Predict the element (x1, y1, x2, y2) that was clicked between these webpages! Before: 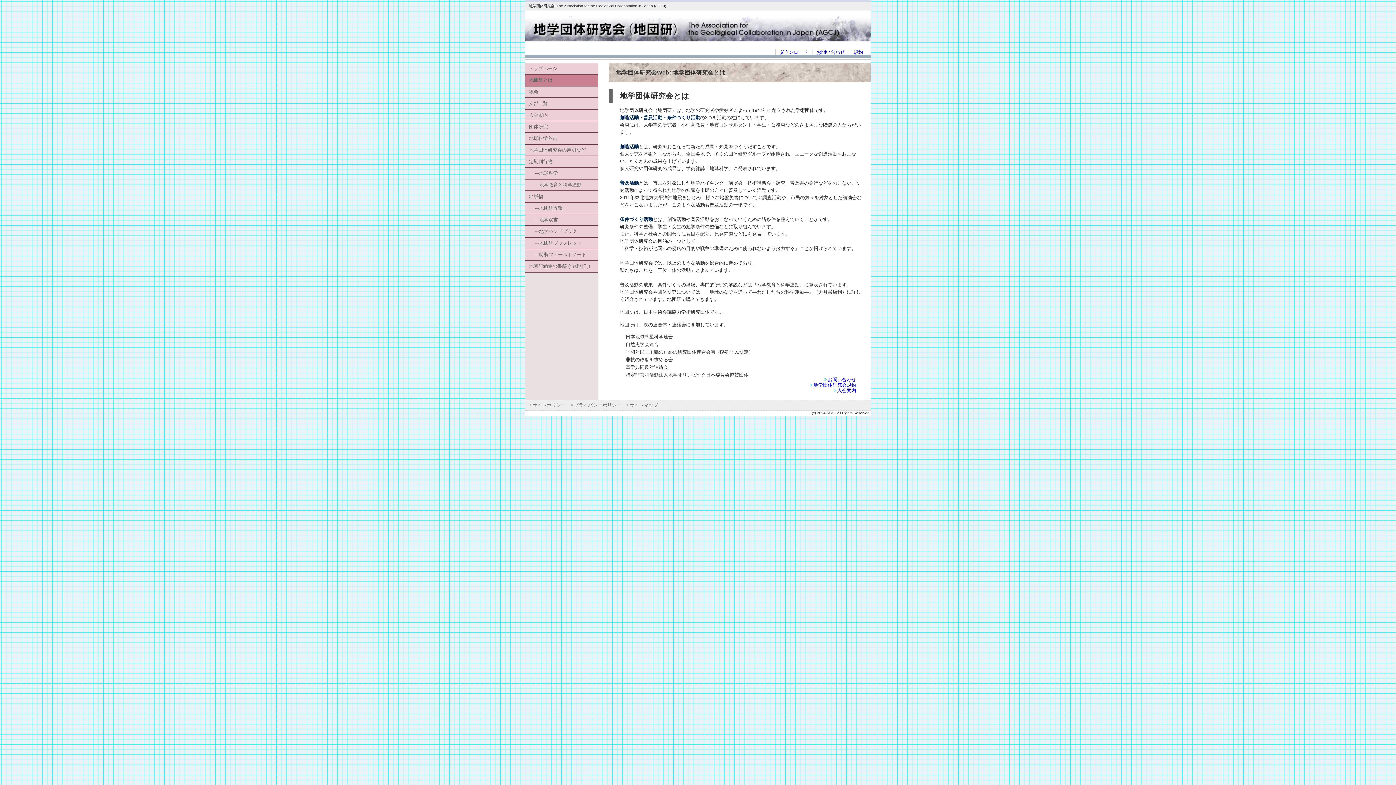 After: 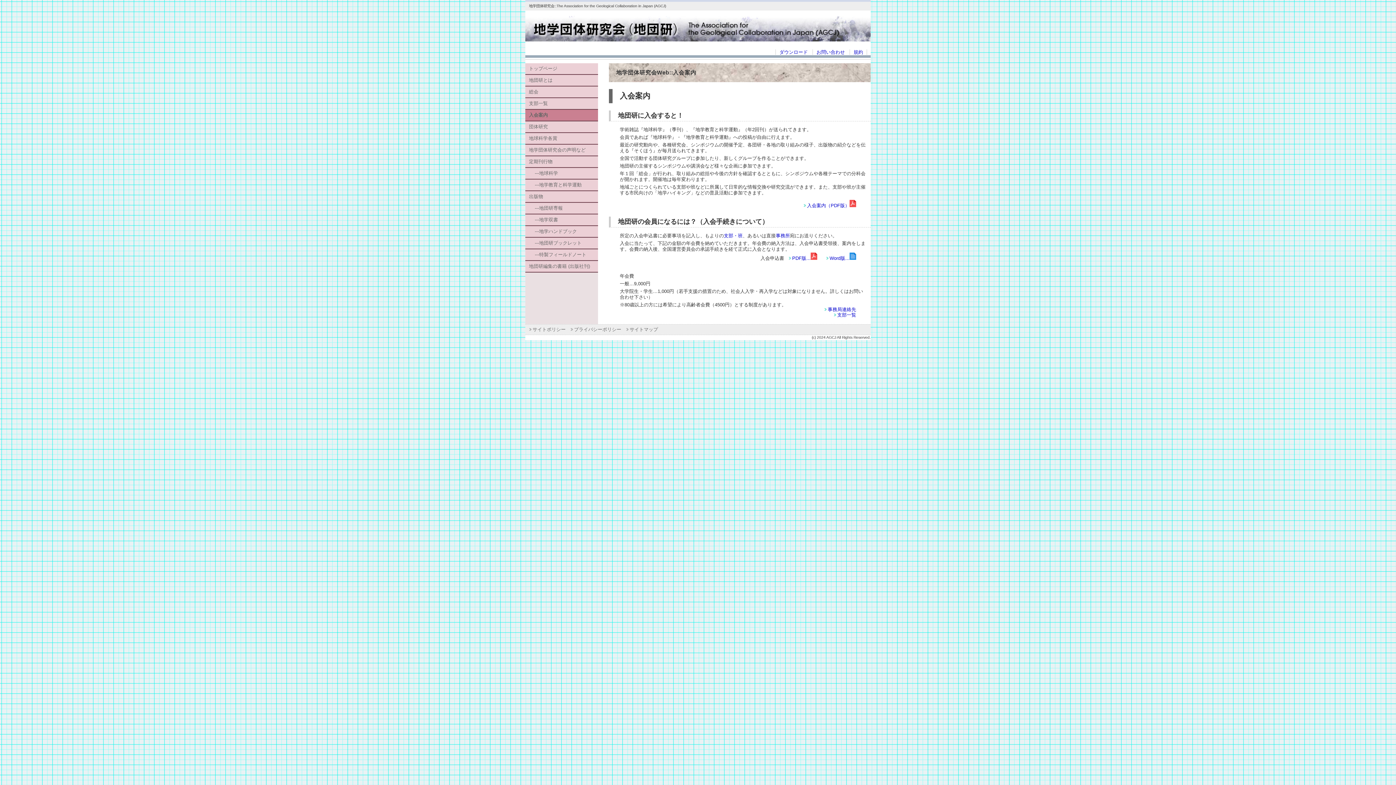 Action: label: 入会案内 bbox: (833, 388, 863, 393)